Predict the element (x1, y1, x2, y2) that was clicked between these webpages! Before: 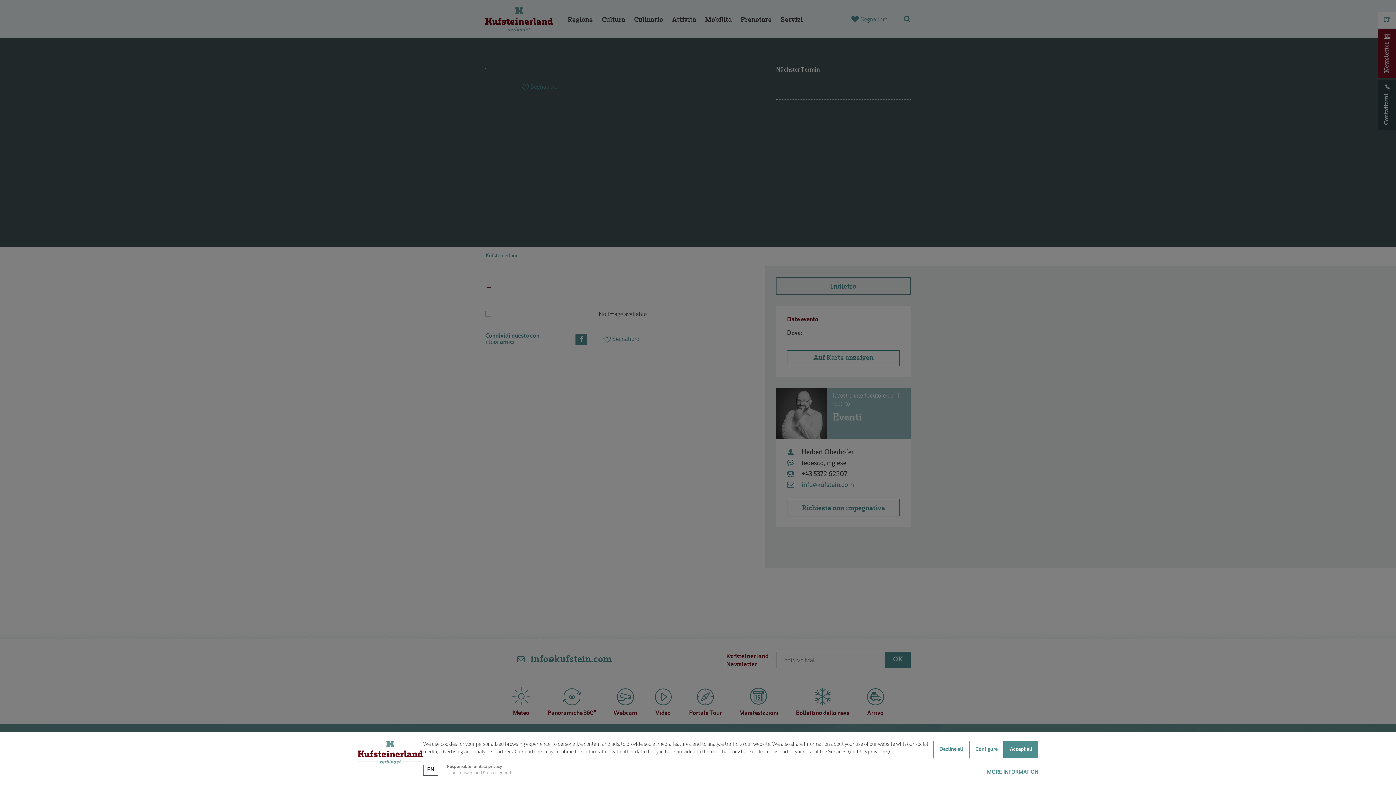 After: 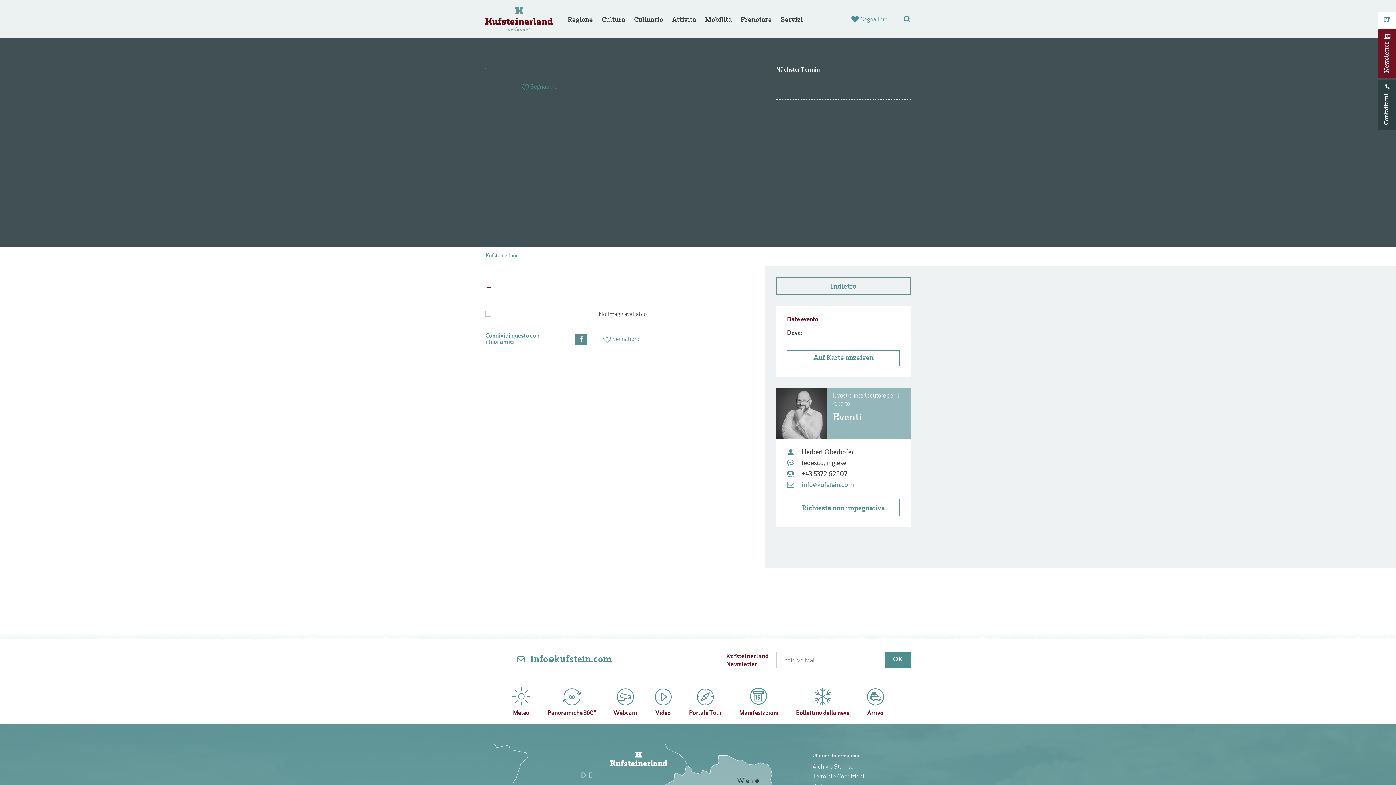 Action: label: Configure bbox: (969, 741, 1004, 758)